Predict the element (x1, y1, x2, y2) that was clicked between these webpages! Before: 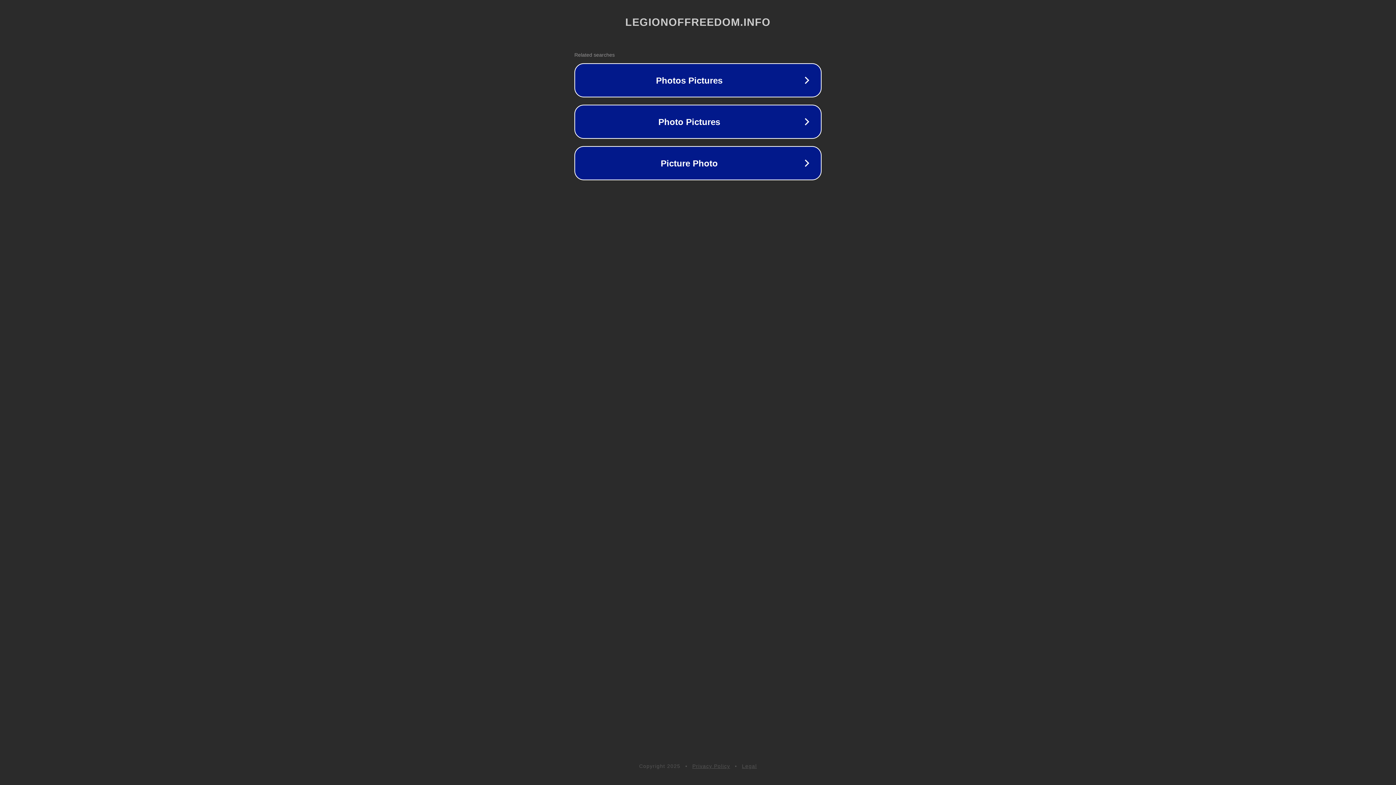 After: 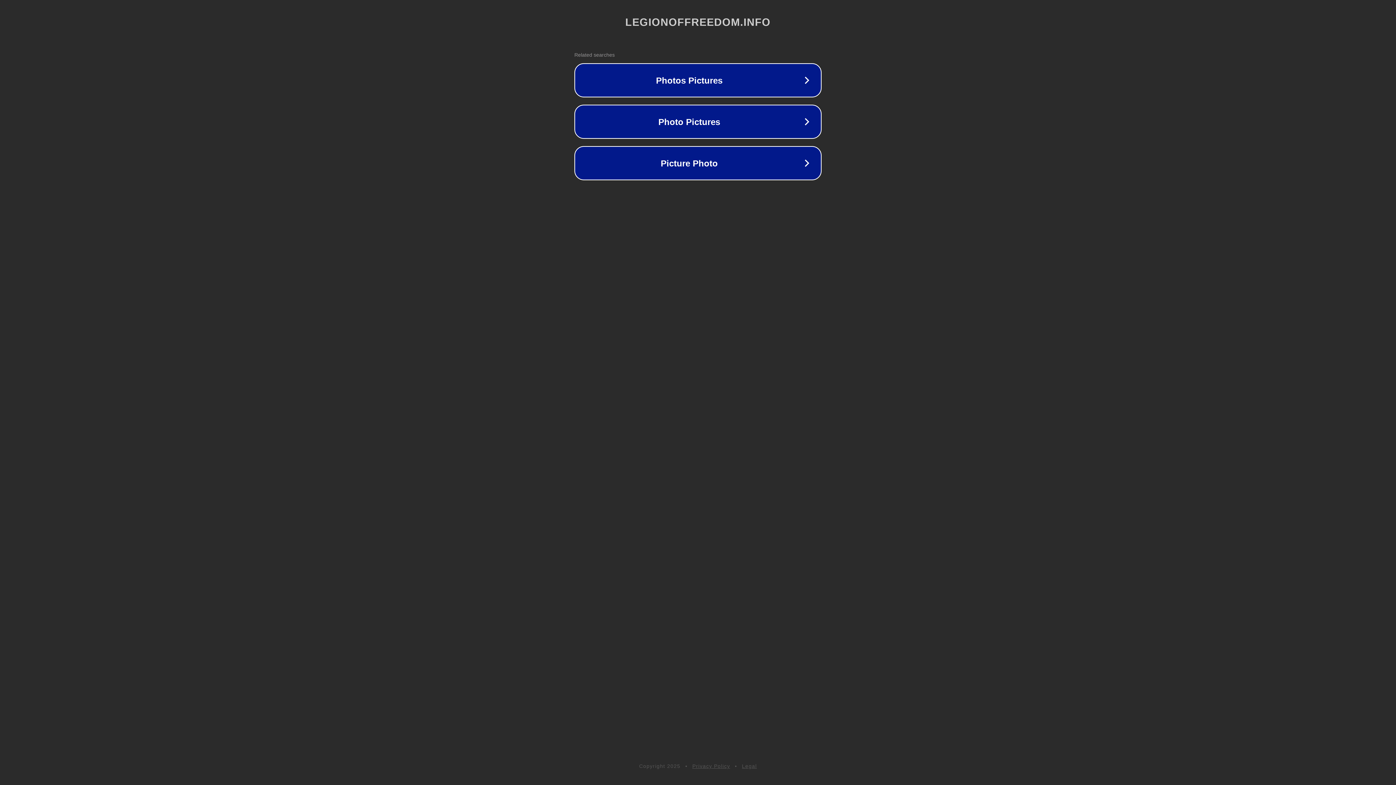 Action: label: Legal bbox: (742, 763, 757, 769)